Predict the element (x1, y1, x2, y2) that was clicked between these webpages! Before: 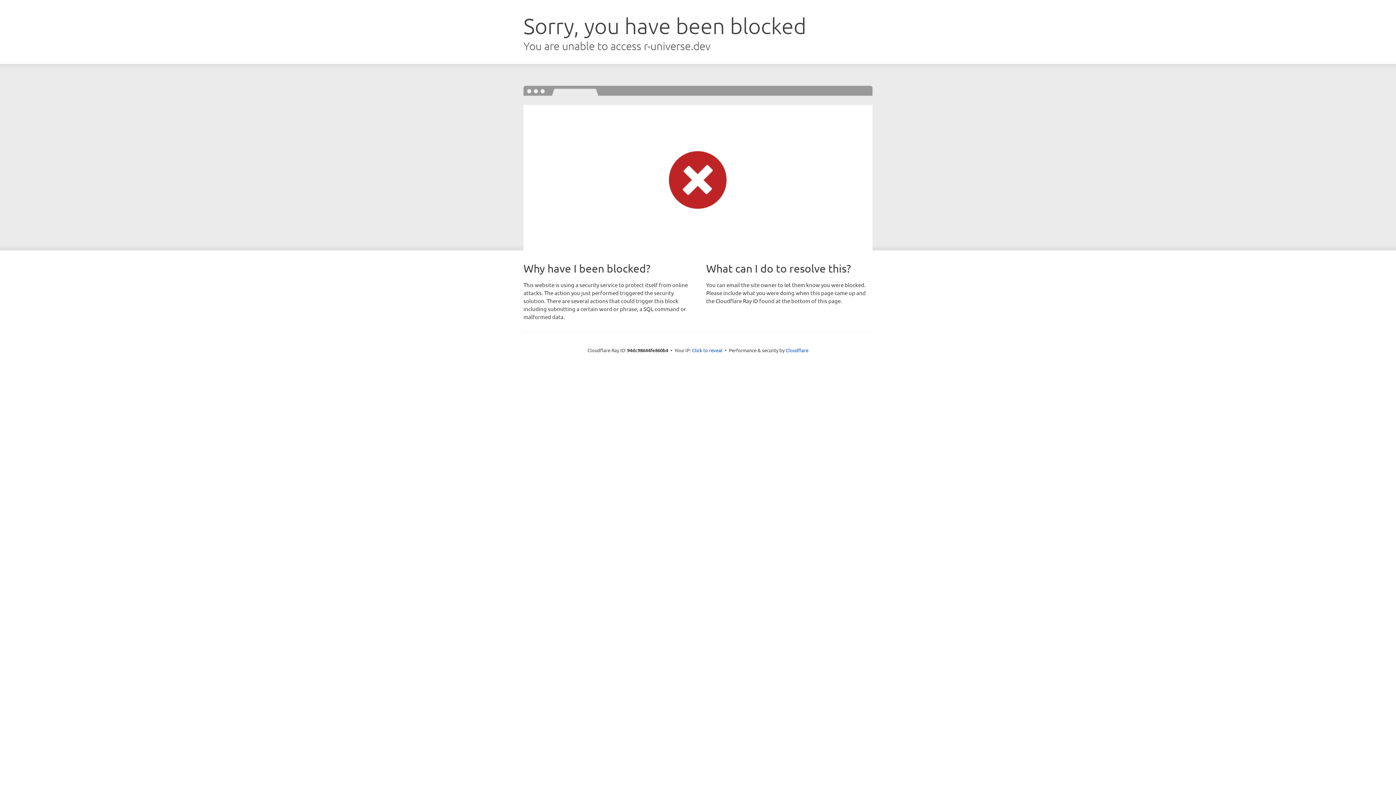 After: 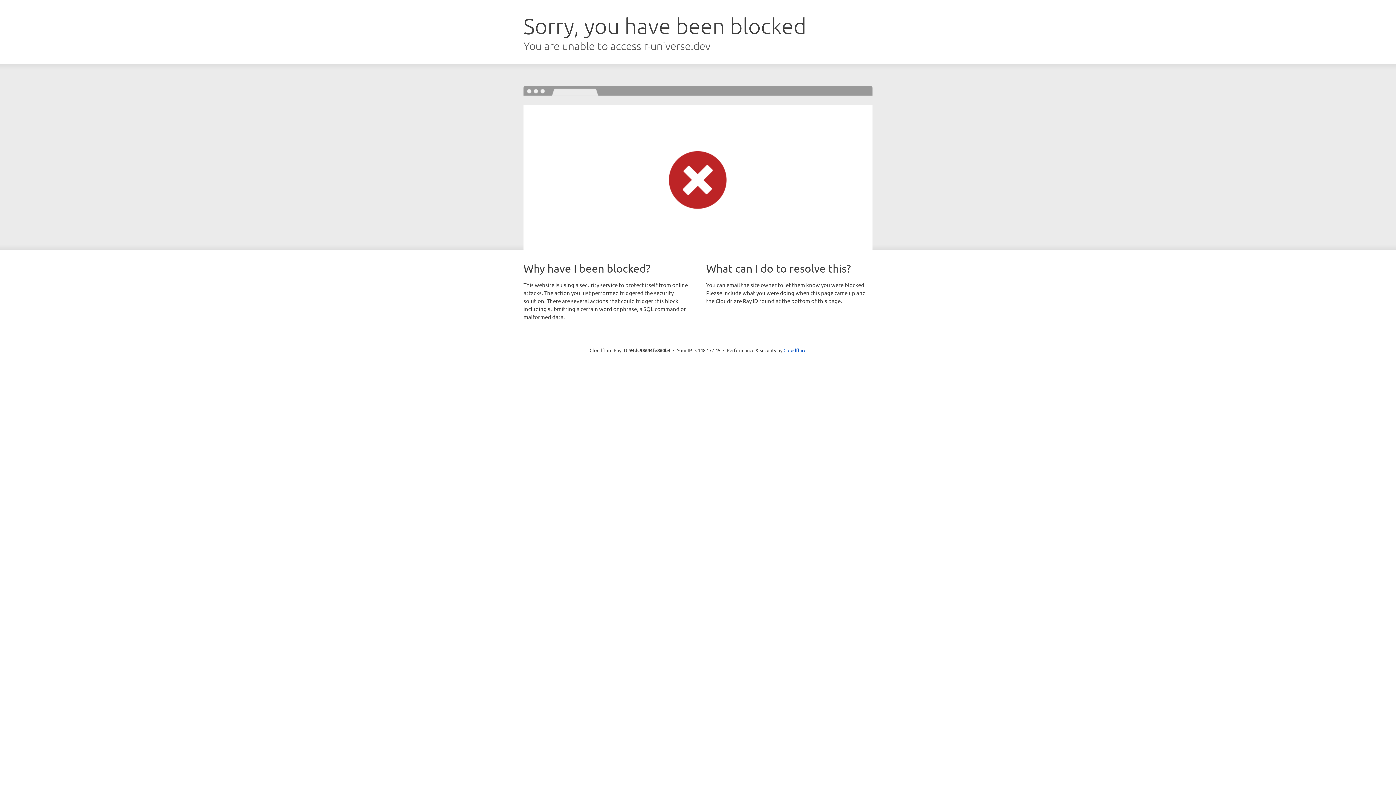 Action: label: Click to reveal bbox: (692, 346, 722, 353)